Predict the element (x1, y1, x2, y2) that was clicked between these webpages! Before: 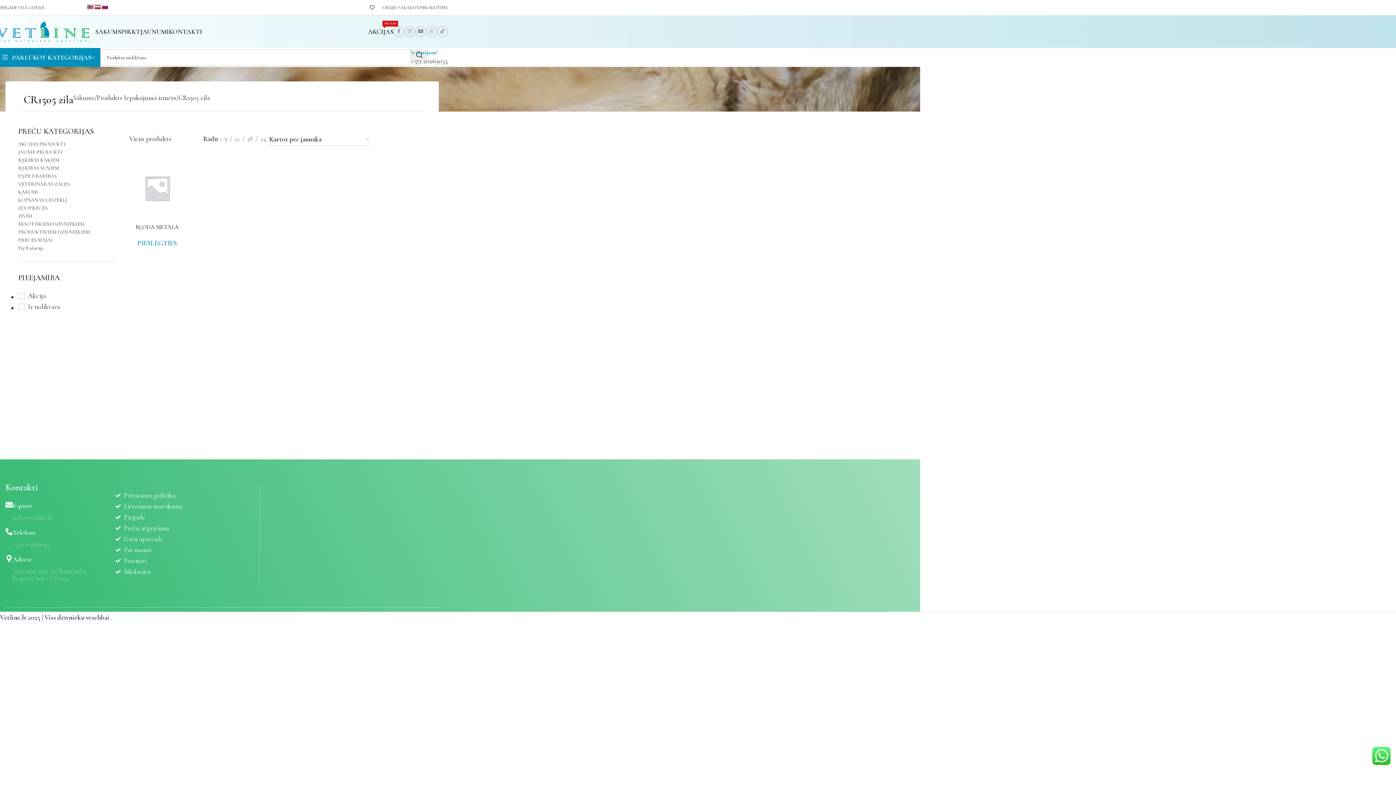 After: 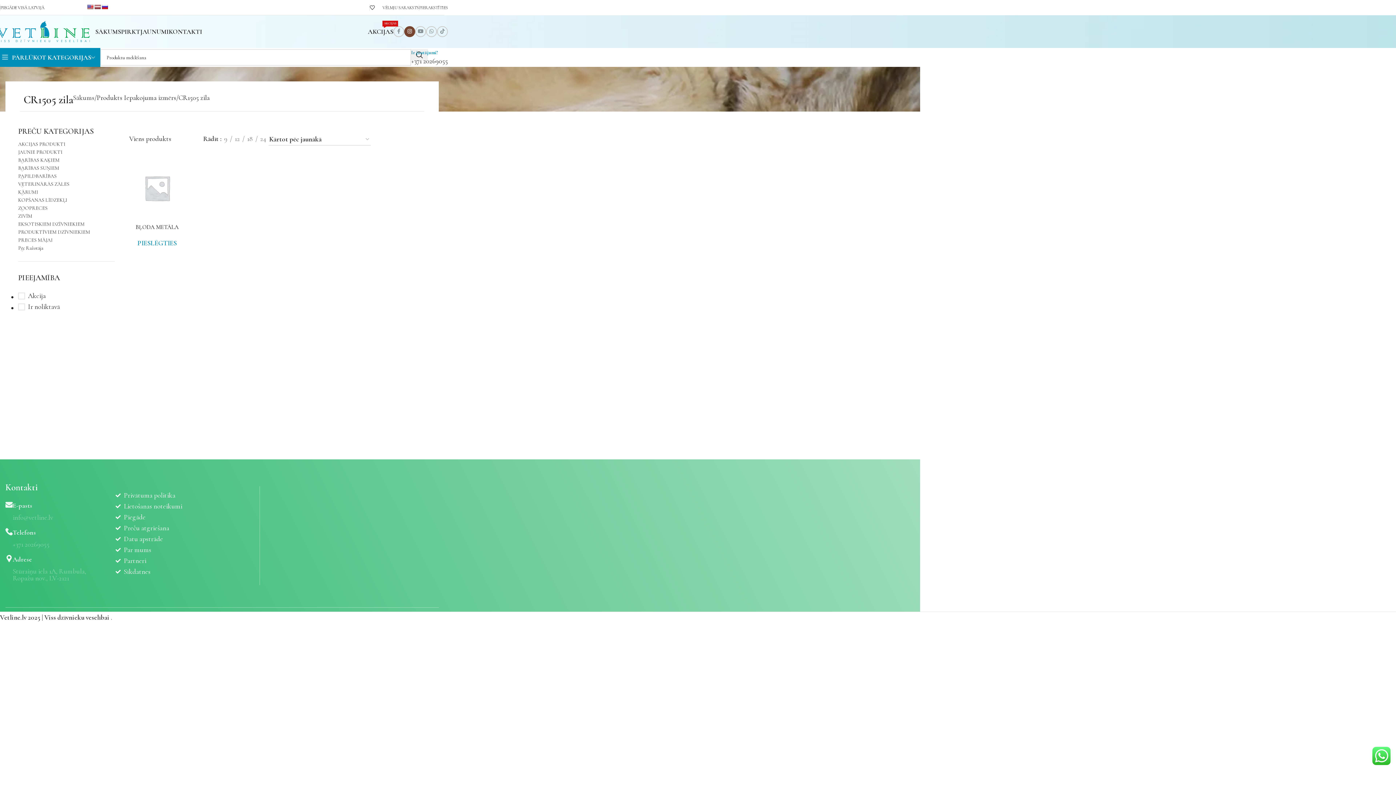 Action: bbox: (404, 26, 415, 37) label: Instagram sociālā saite